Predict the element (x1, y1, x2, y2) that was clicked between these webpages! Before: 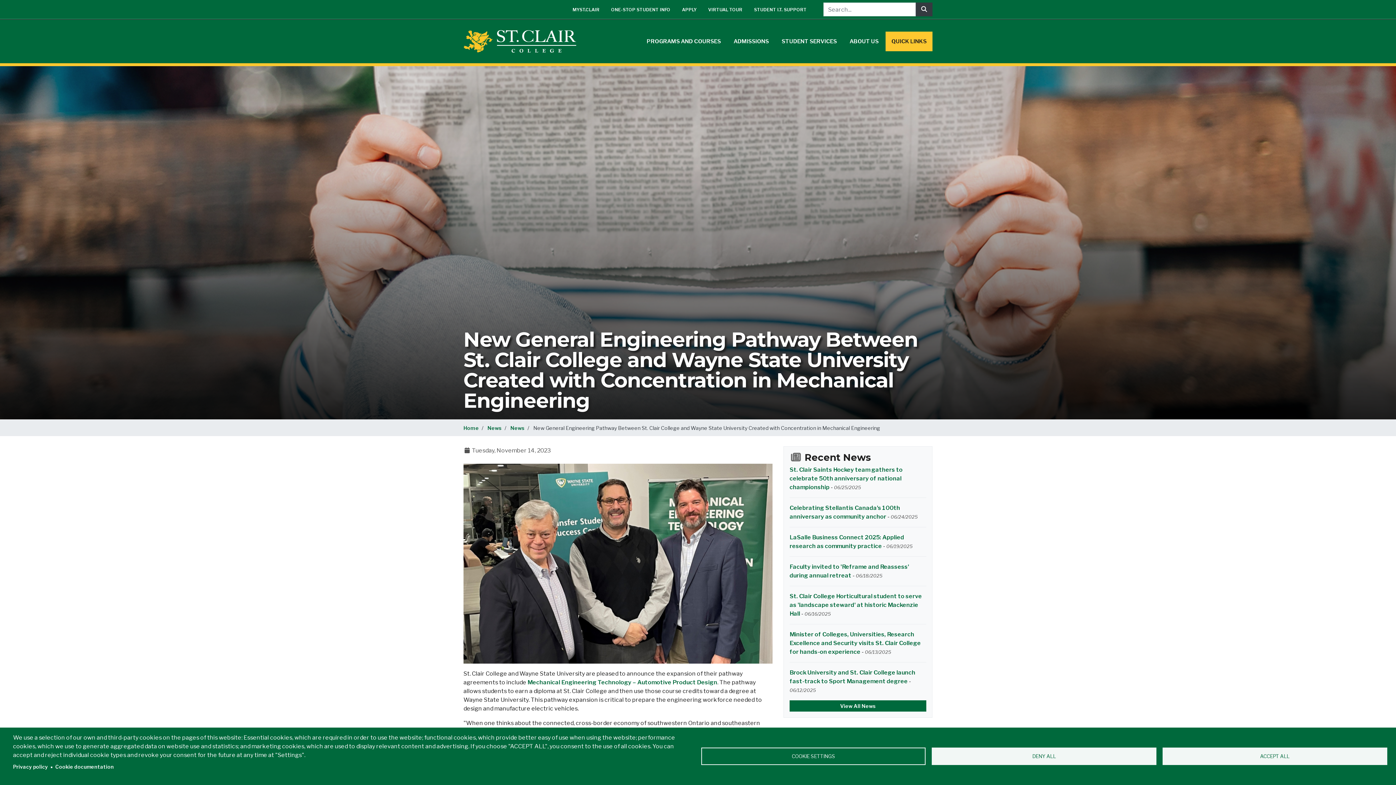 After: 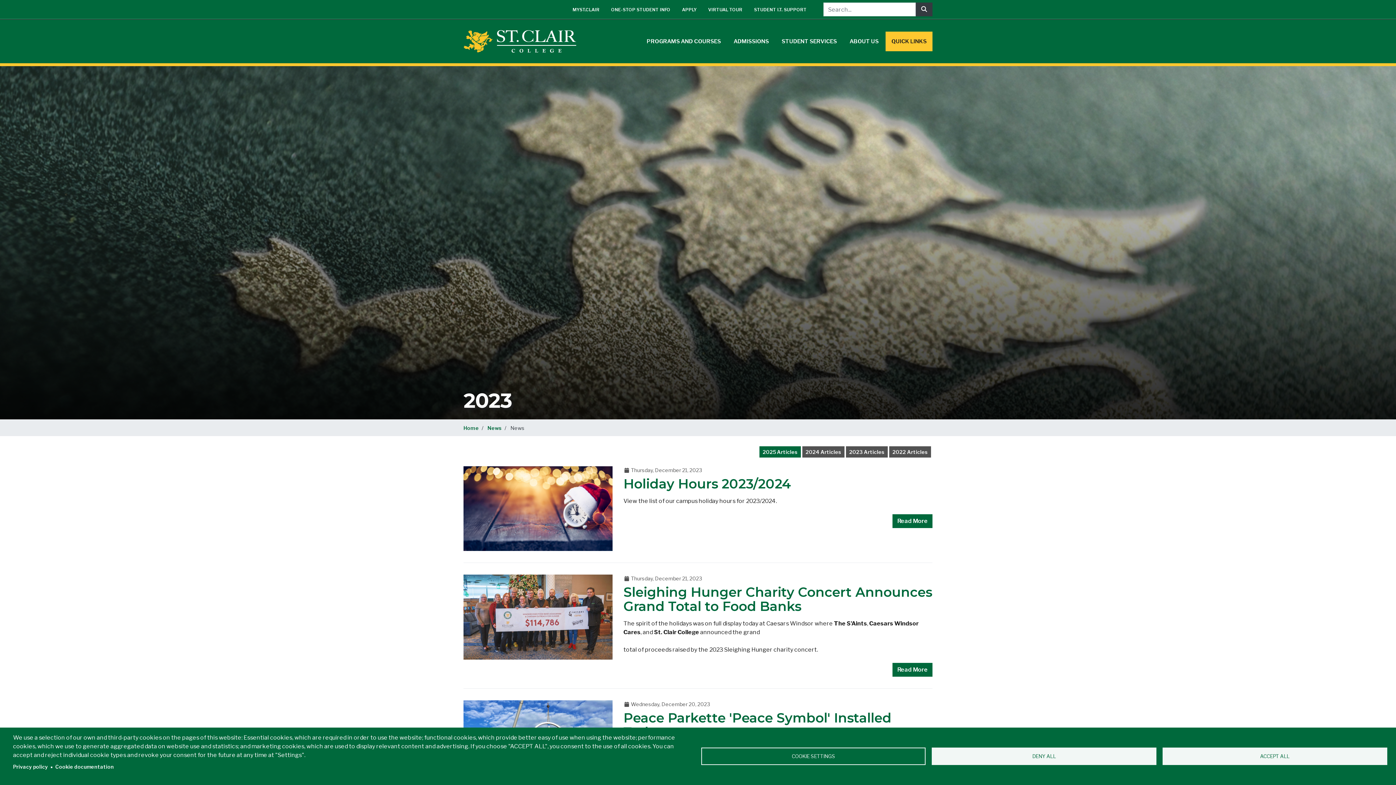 Action: label: News bbox: (510, 425, 524, 431)